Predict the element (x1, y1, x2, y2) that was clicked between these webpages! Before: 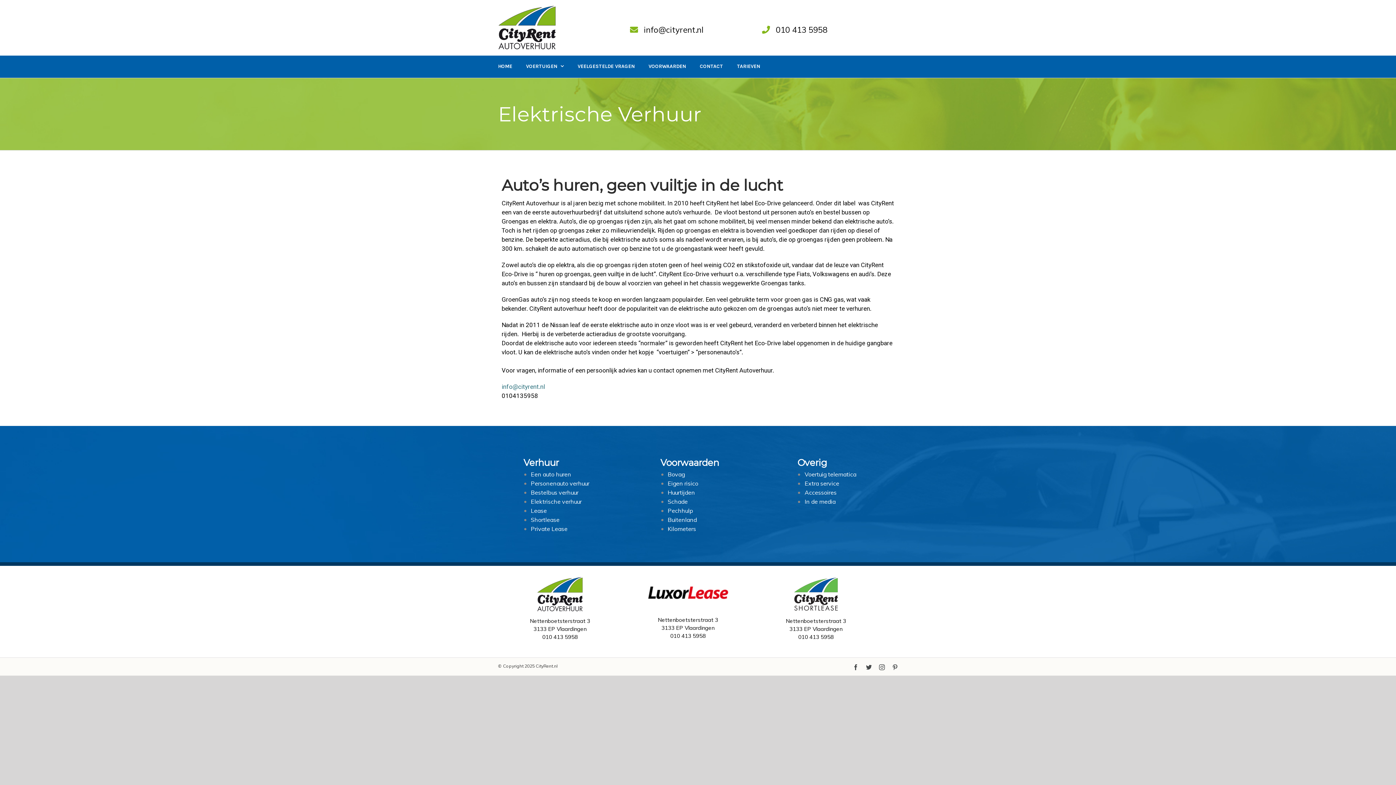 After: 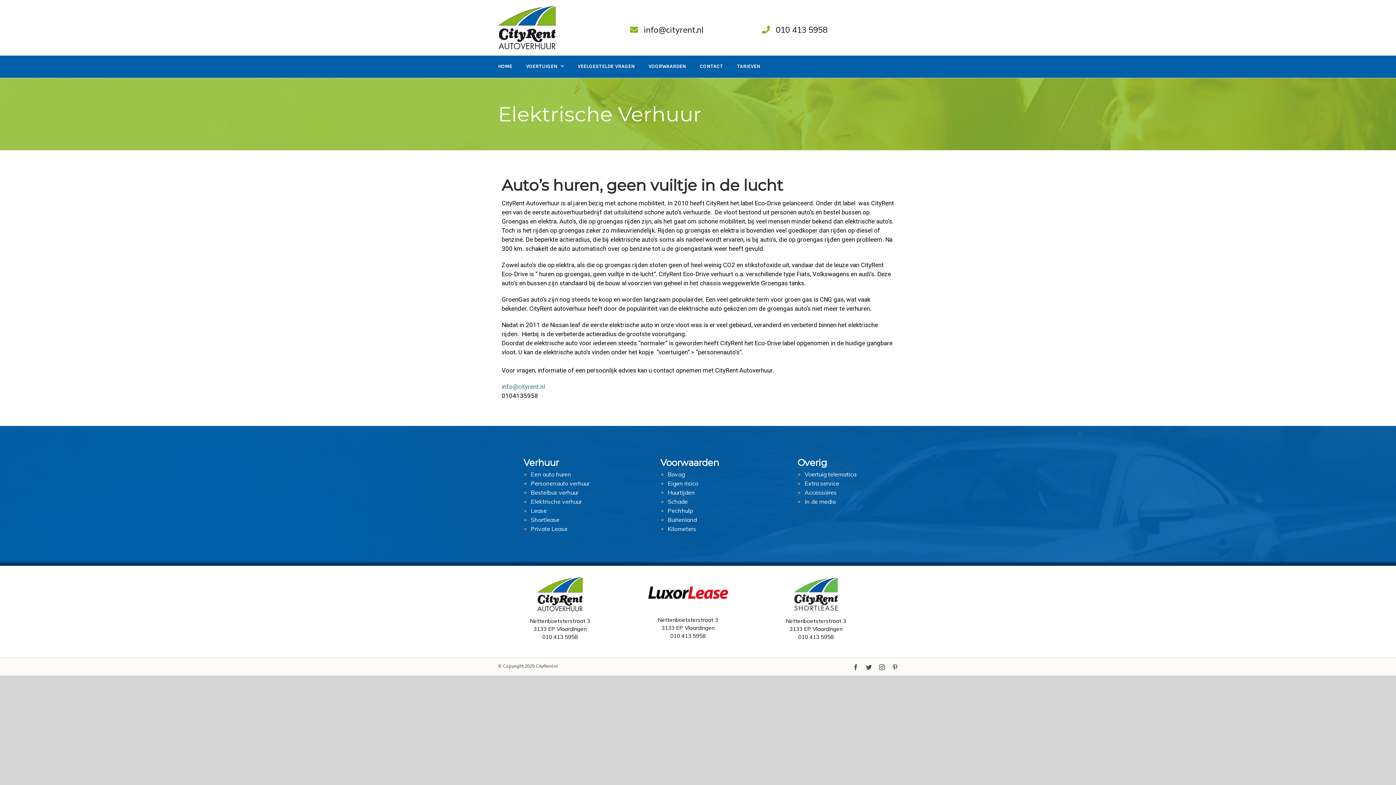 Action: bbox: (501, 383, 545, 390) label: info@cityrent.nl
